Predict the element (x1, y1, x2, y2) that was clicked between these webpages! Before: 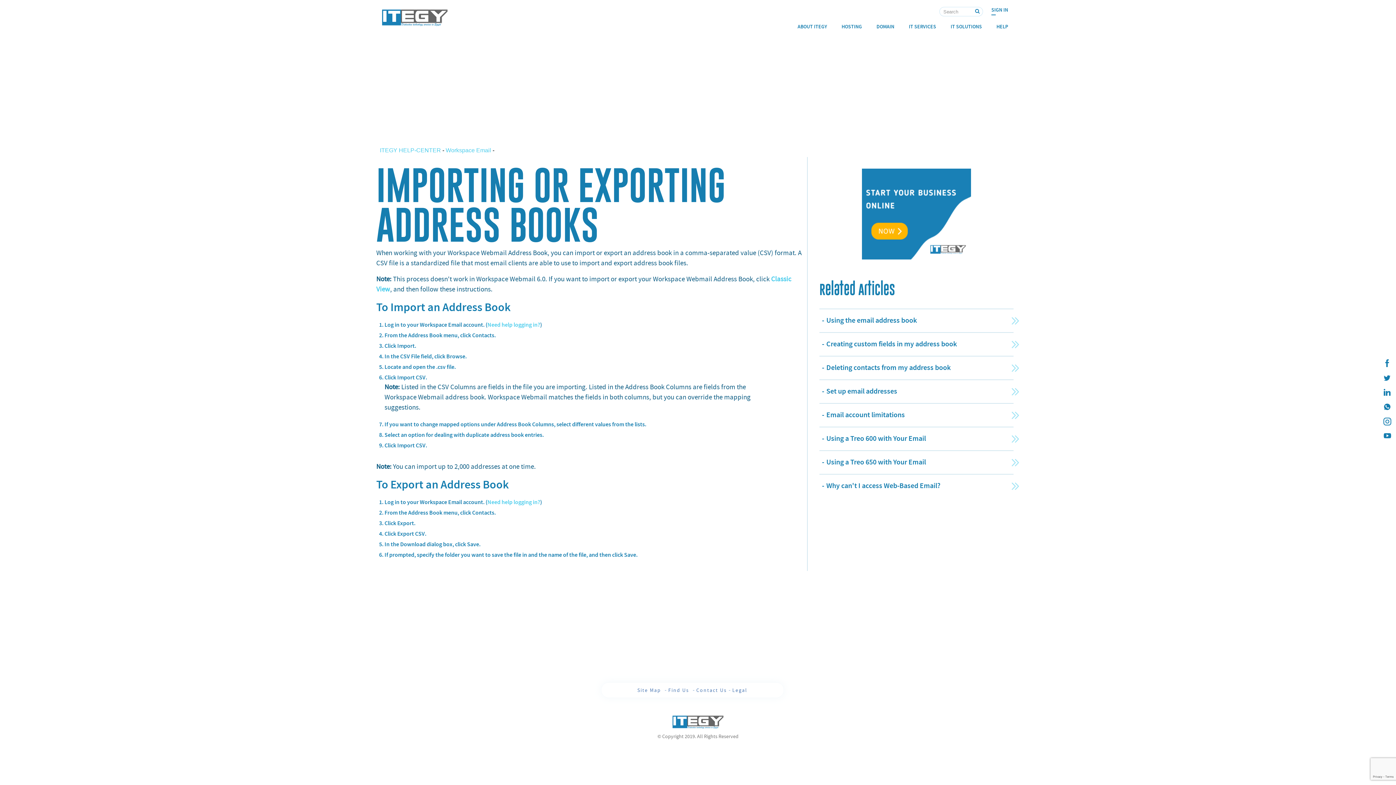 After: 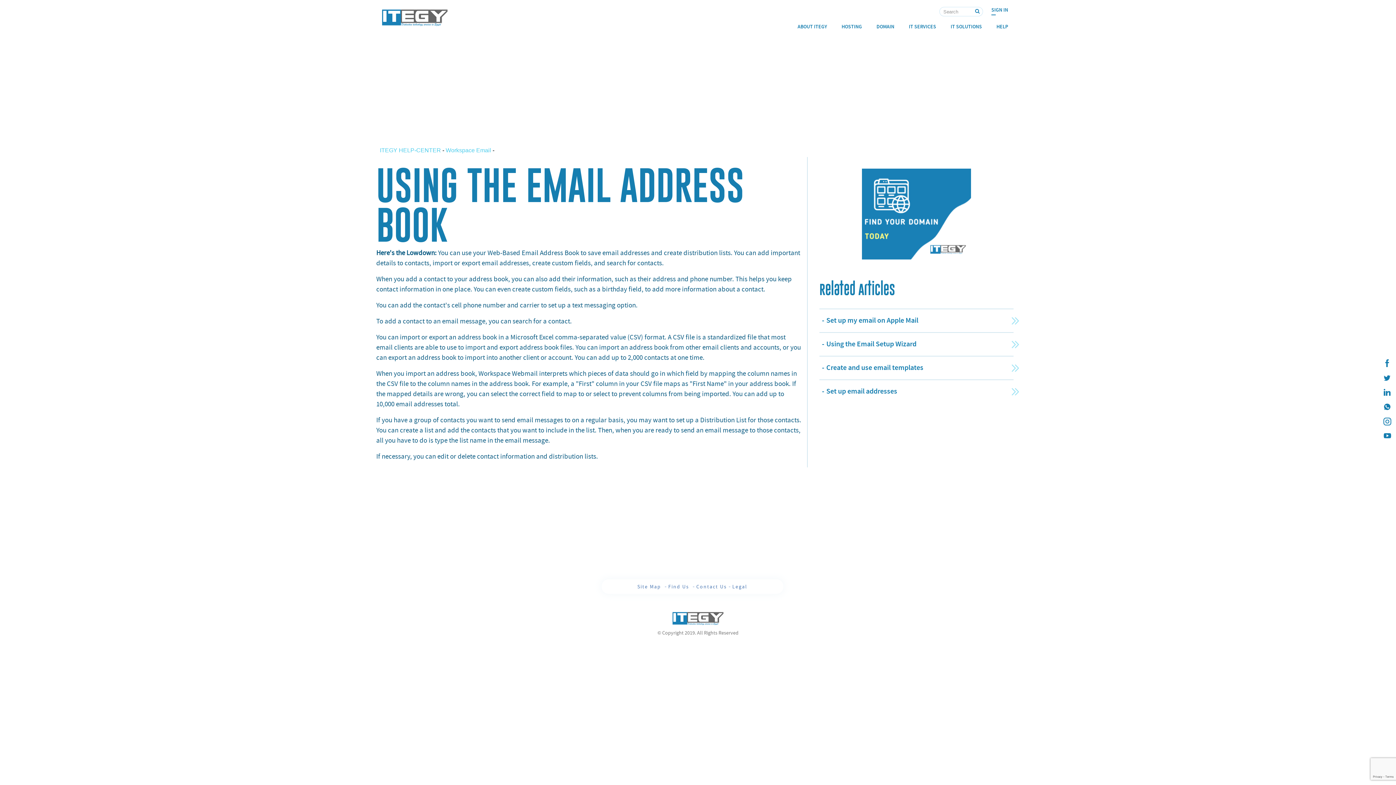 Action: bbox: (819, 308, 1013, 329) label: Using the email address book